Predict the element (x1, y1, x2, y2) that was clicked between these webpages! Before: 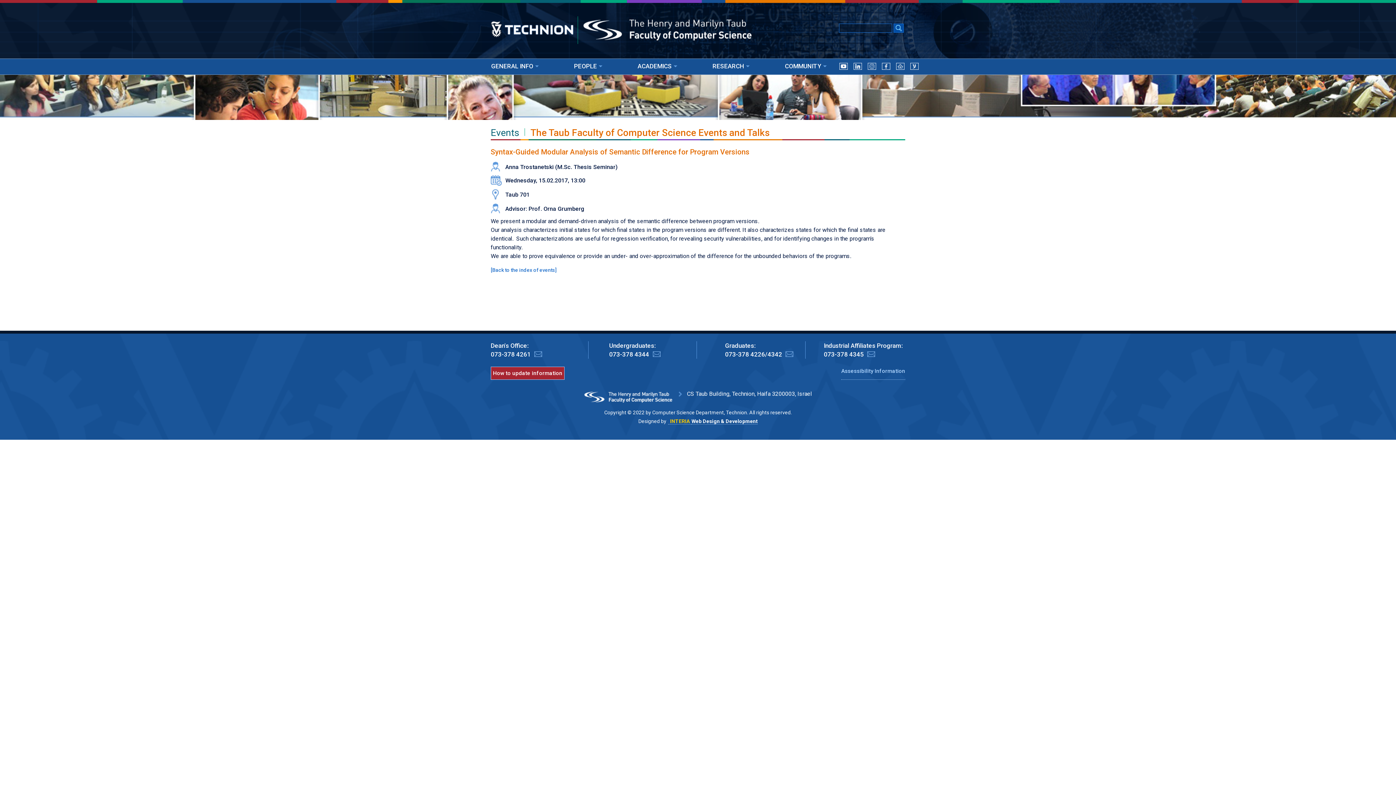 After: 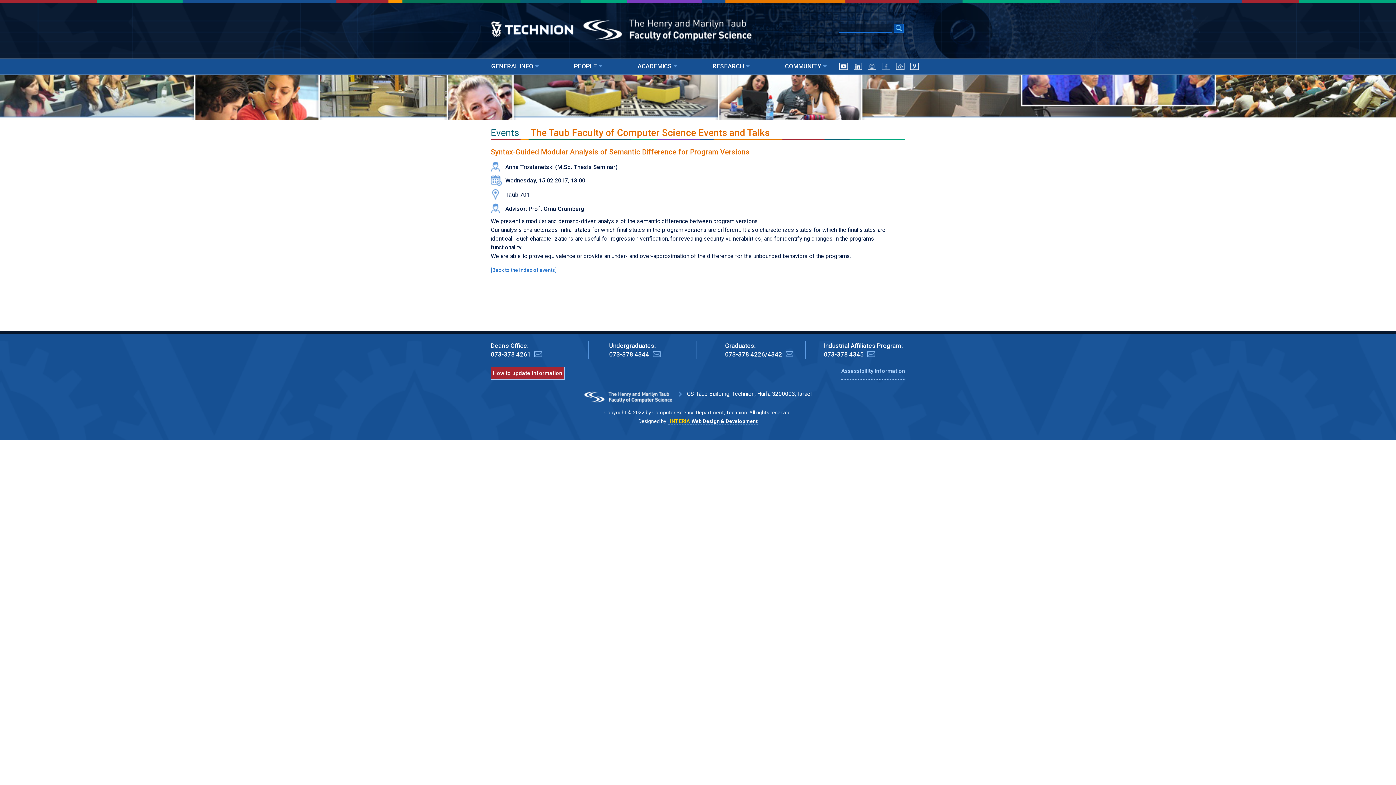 Action: bbox: (882, 61, 890, 73)